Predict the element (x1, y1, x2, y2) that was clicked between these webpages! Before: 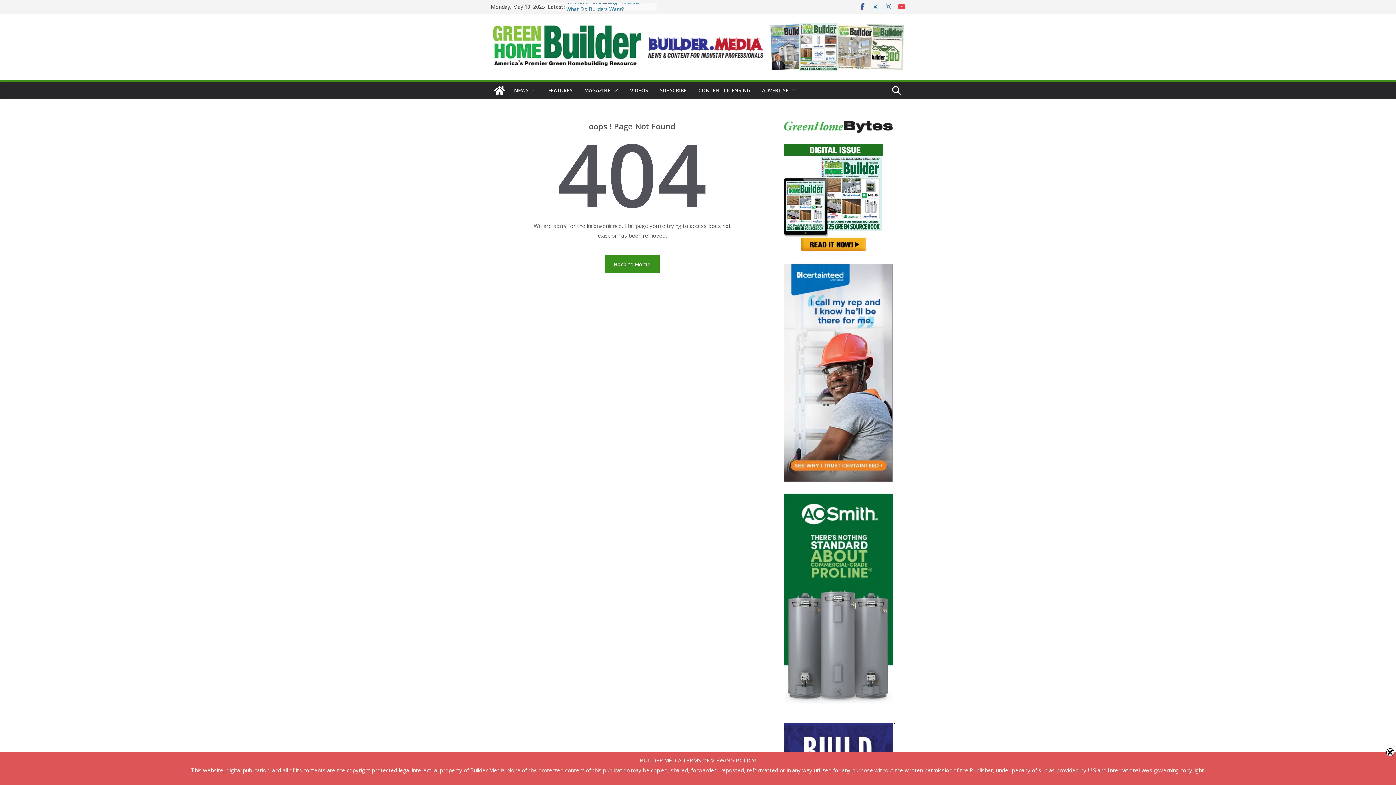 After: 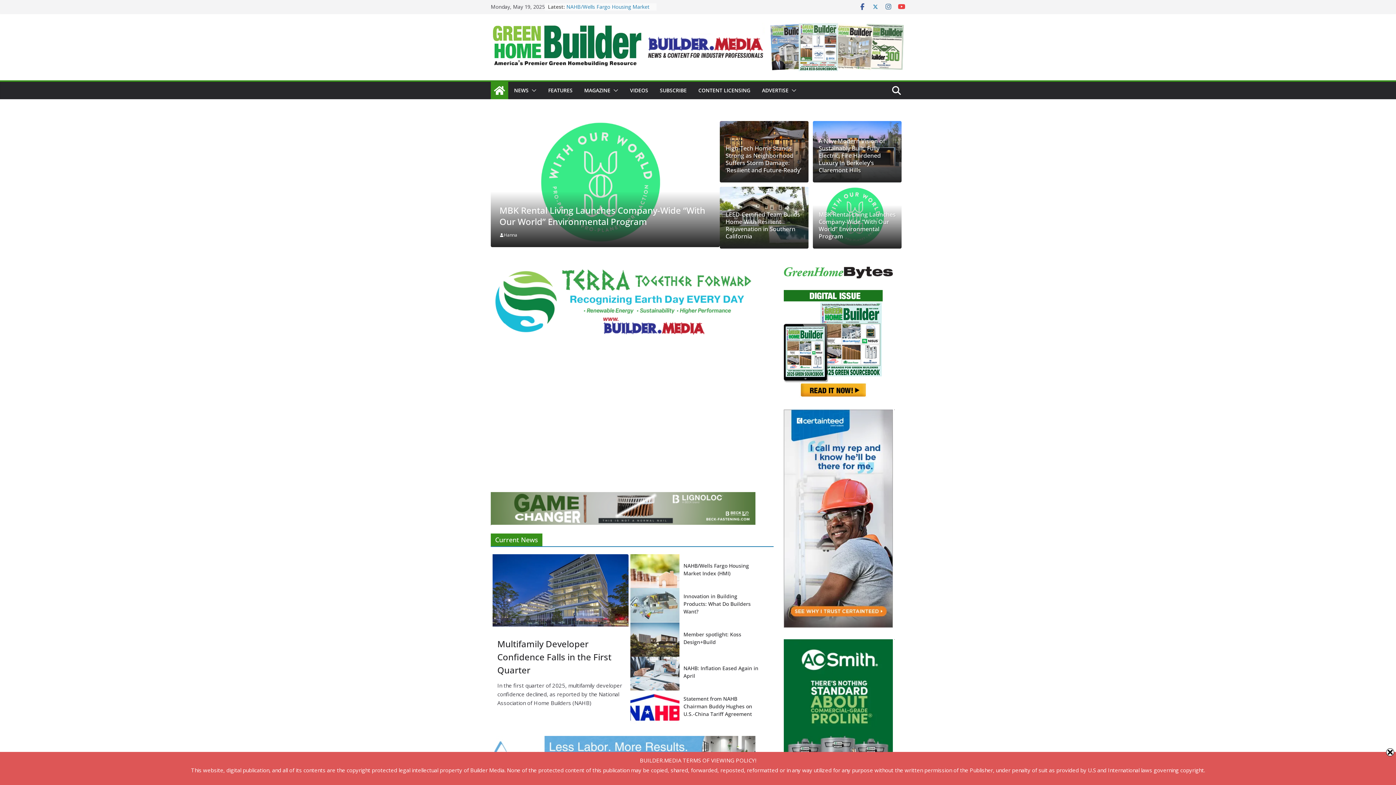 Action: bbox: (490, 81, 508, 99)